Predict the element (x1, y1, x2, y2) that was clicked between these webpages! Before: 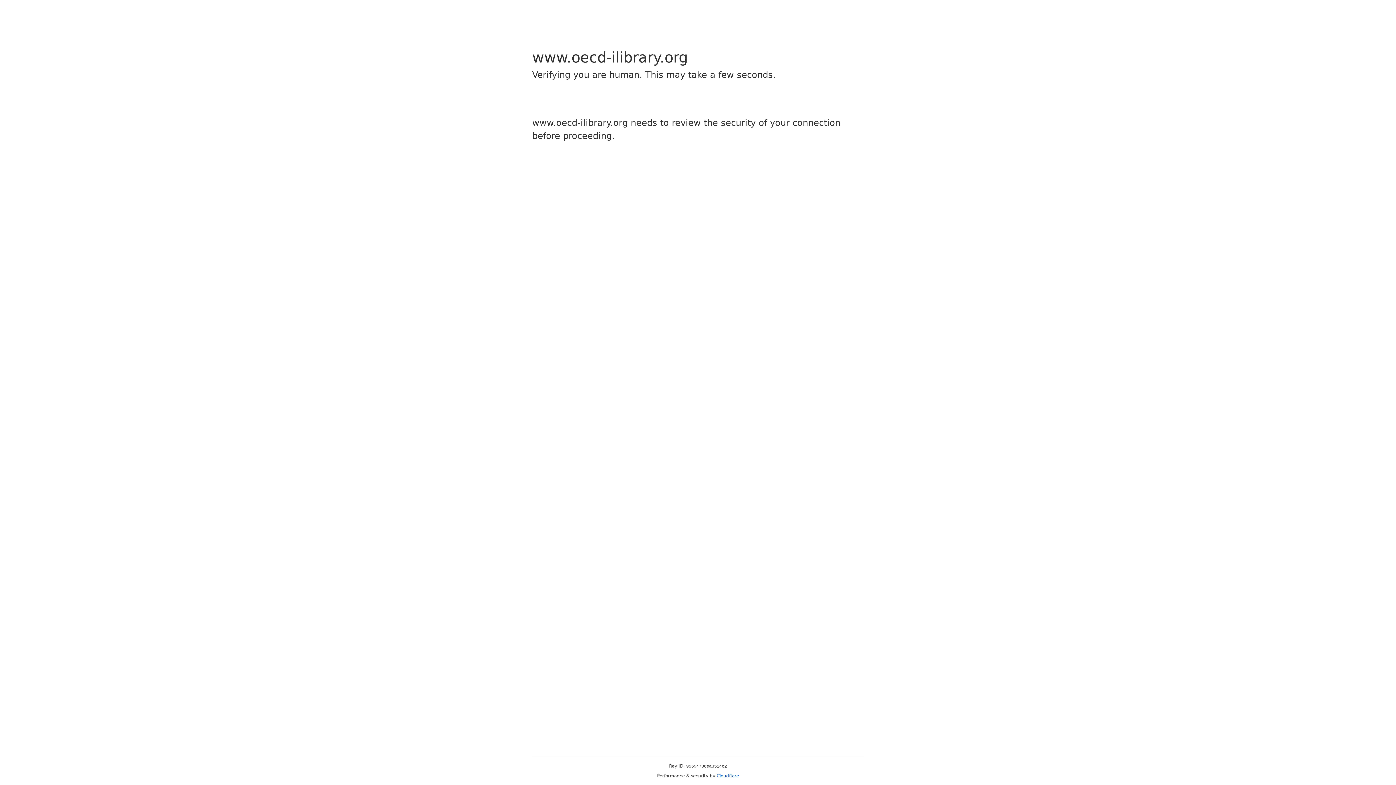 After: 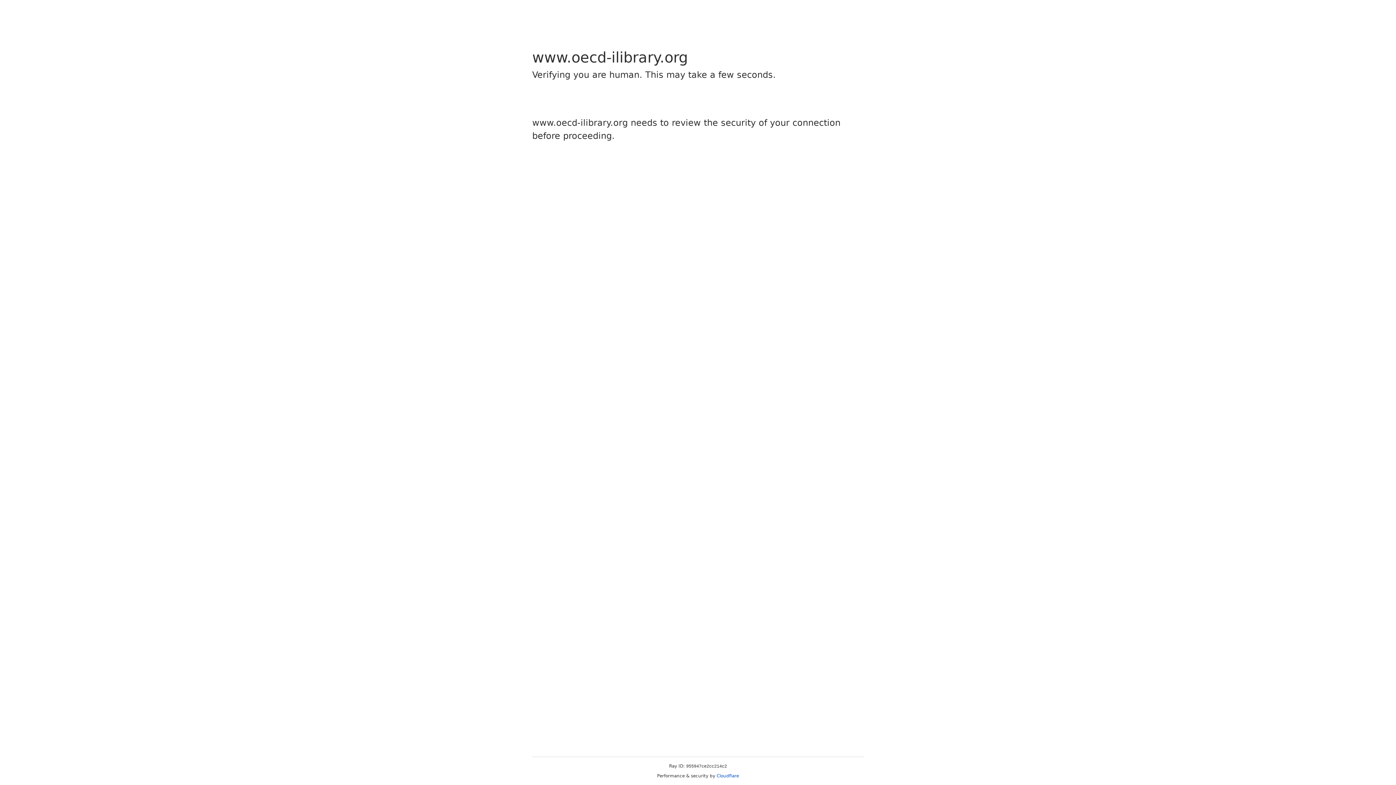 Action: label: Cloudflare bbox: (716, 773, 739, 778)